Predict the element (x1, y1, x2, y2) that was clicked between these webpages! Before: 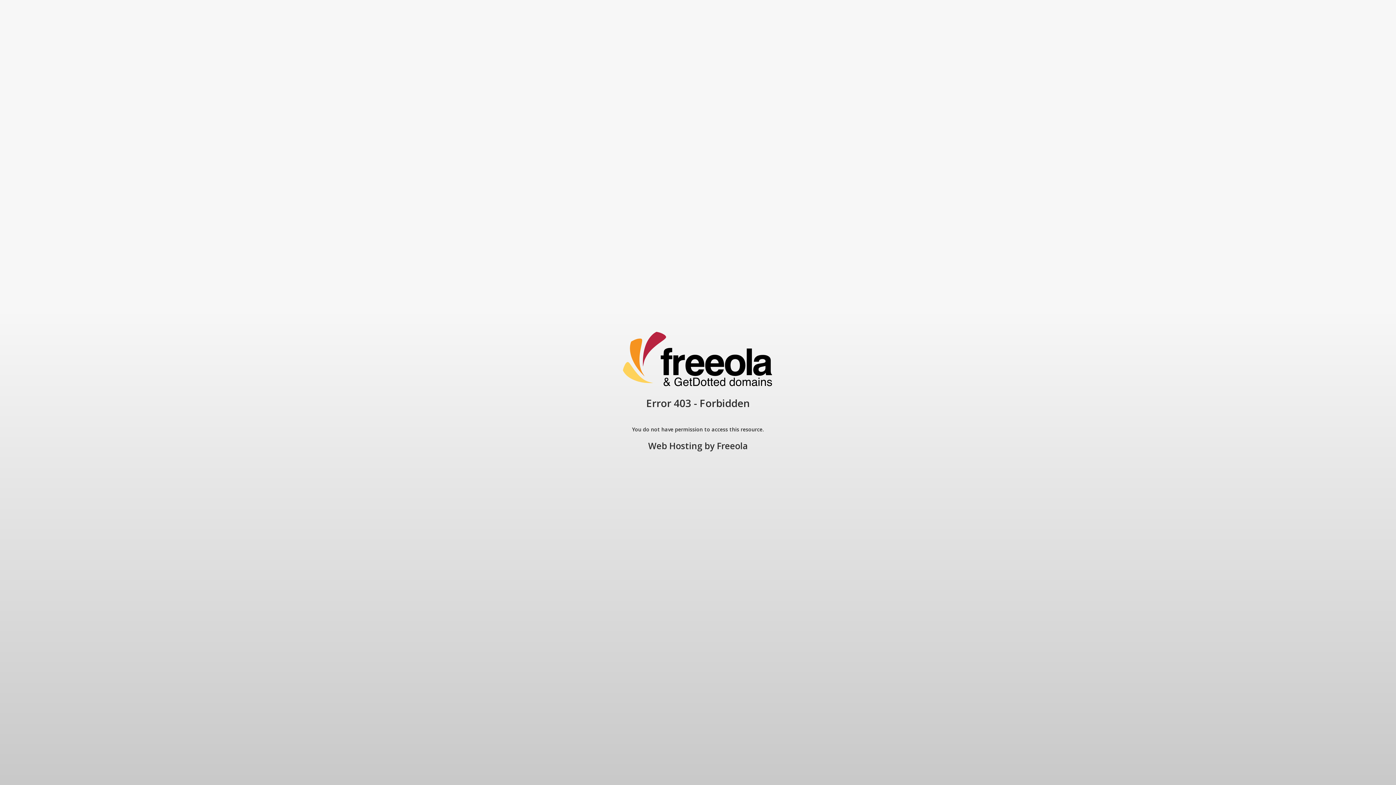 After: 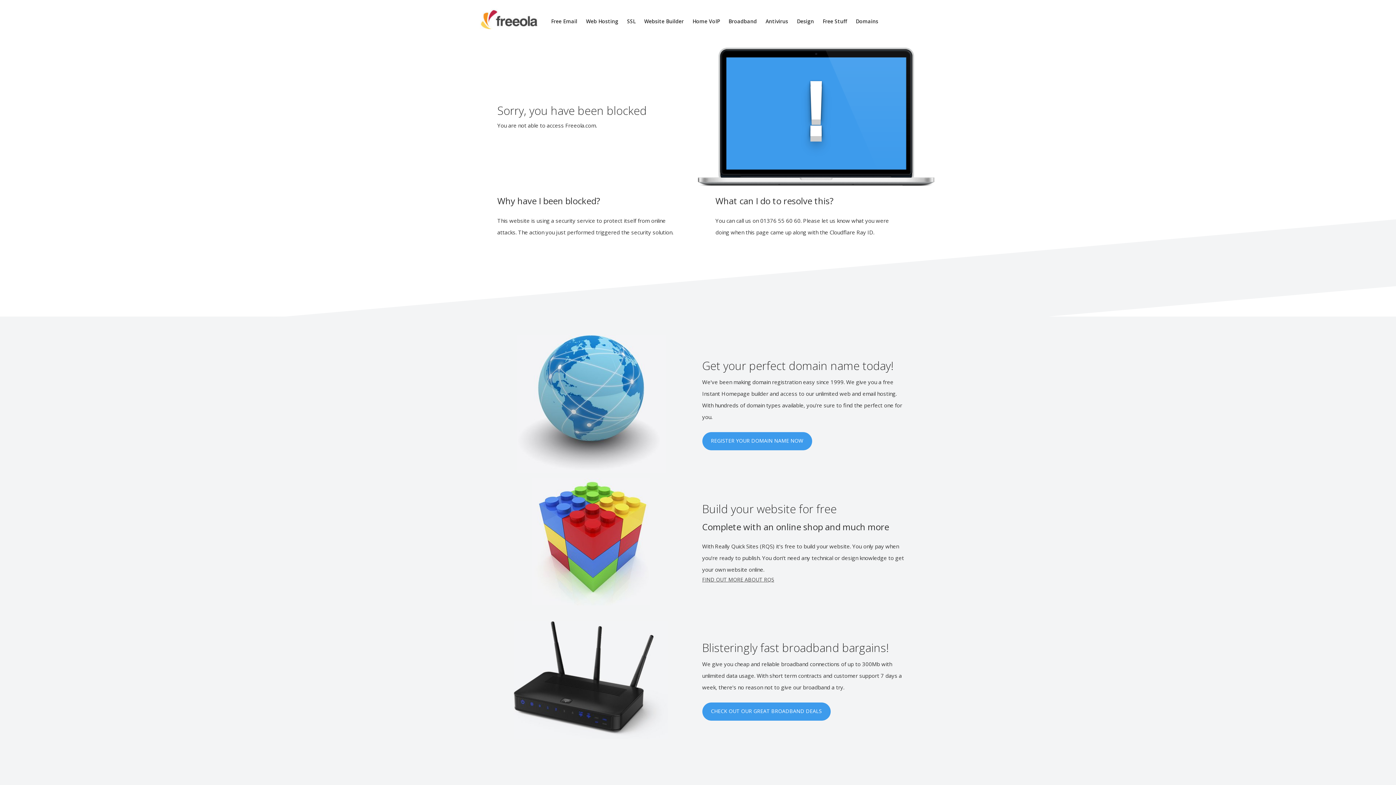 Action: label: Web Hosting bbox: (648, 440, 702, 452)